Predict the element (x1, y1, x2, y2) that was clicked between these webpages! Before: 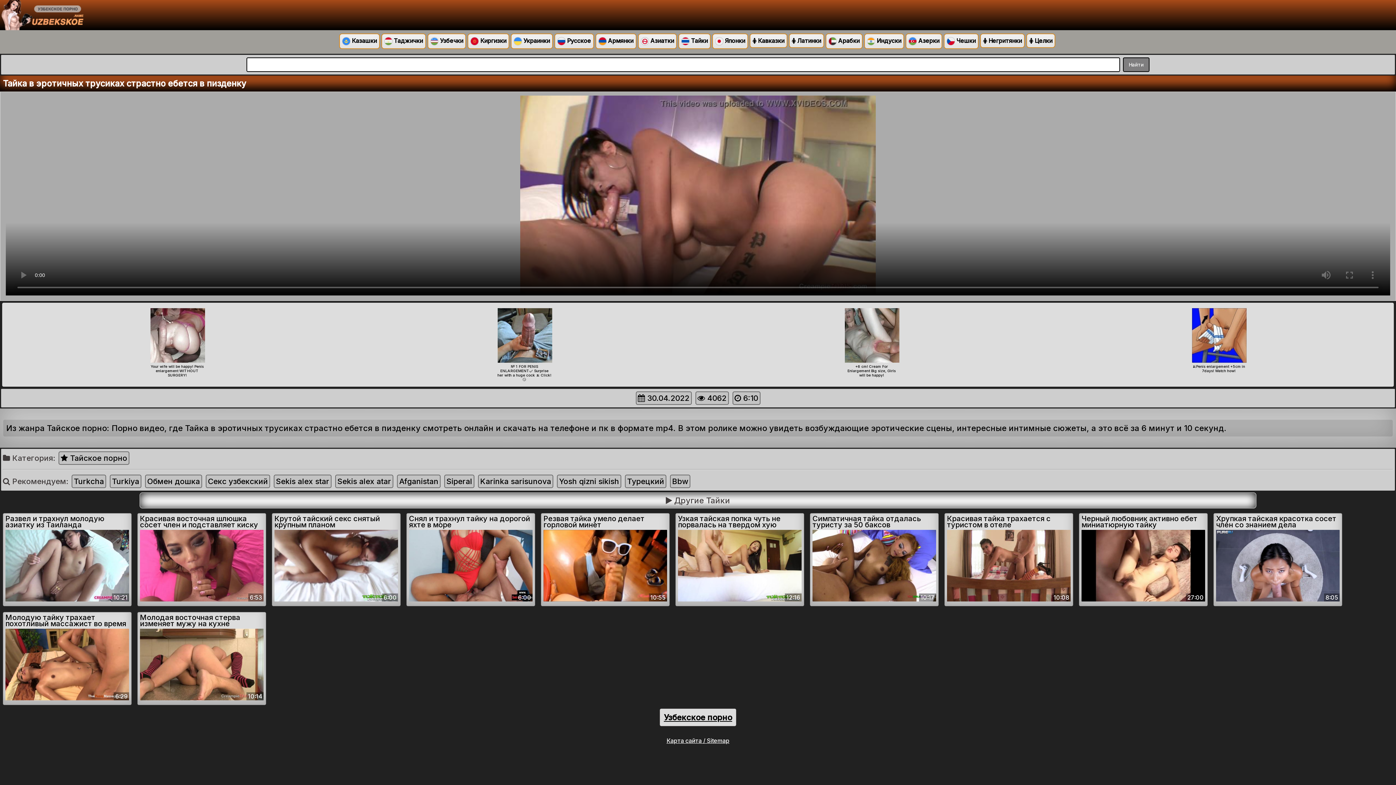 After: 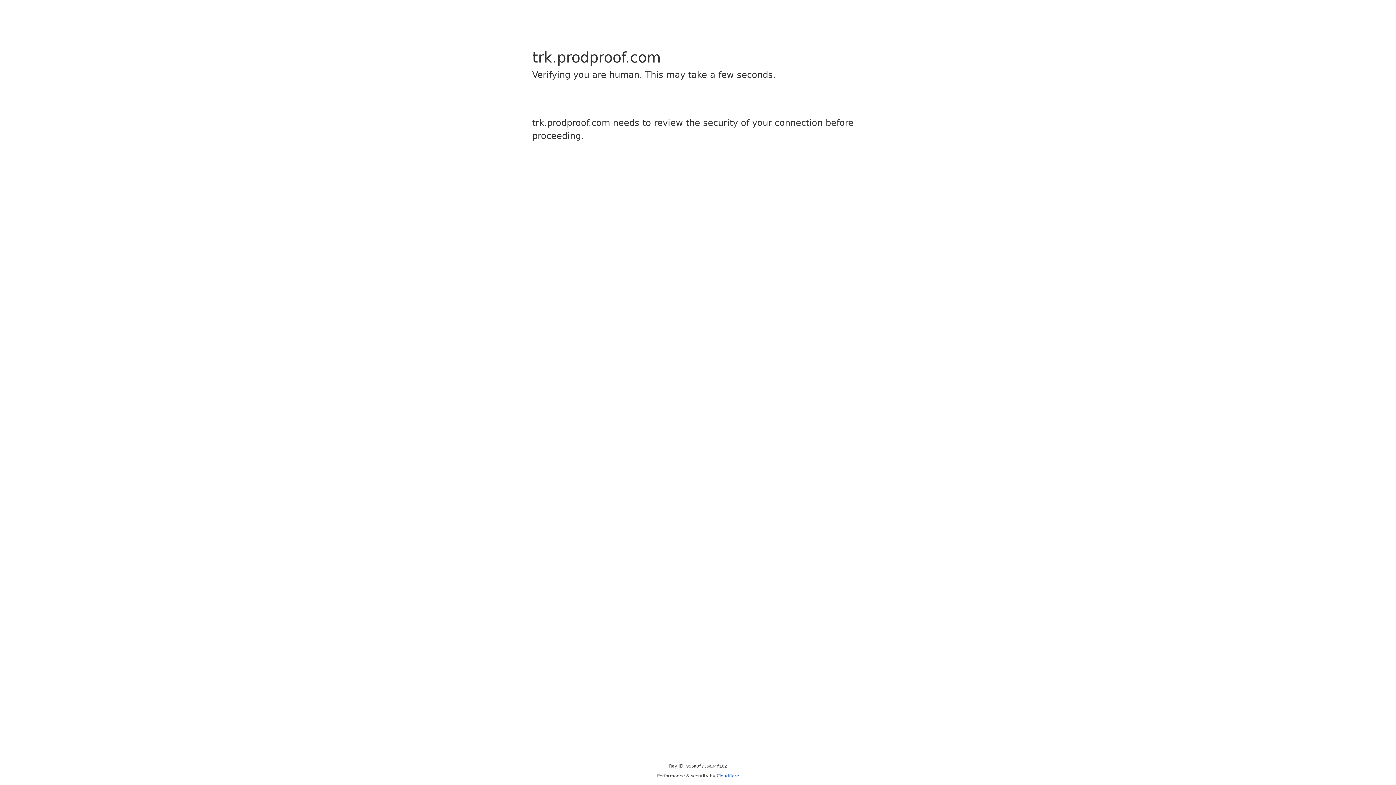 Action: label:  Индуски bbox: (864, 33, 904, 49)